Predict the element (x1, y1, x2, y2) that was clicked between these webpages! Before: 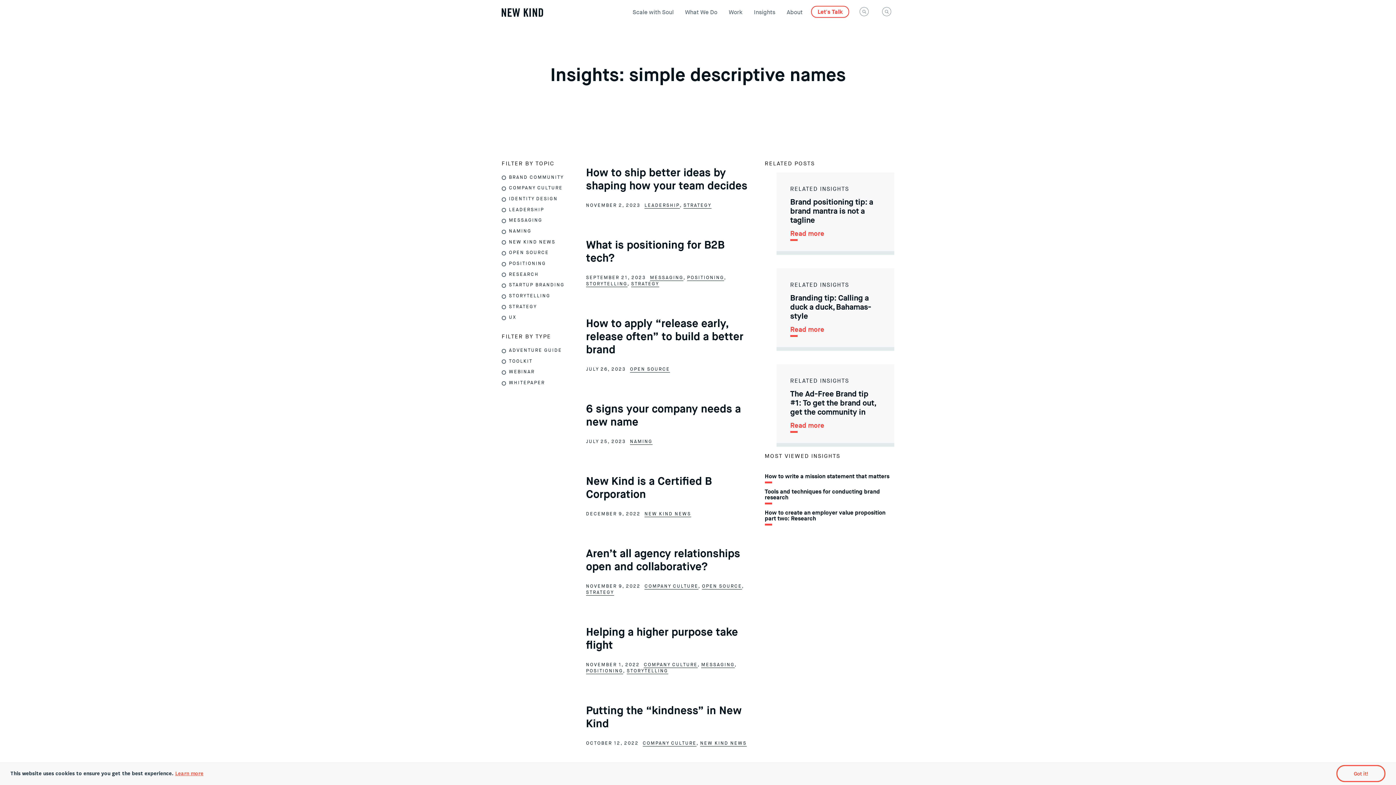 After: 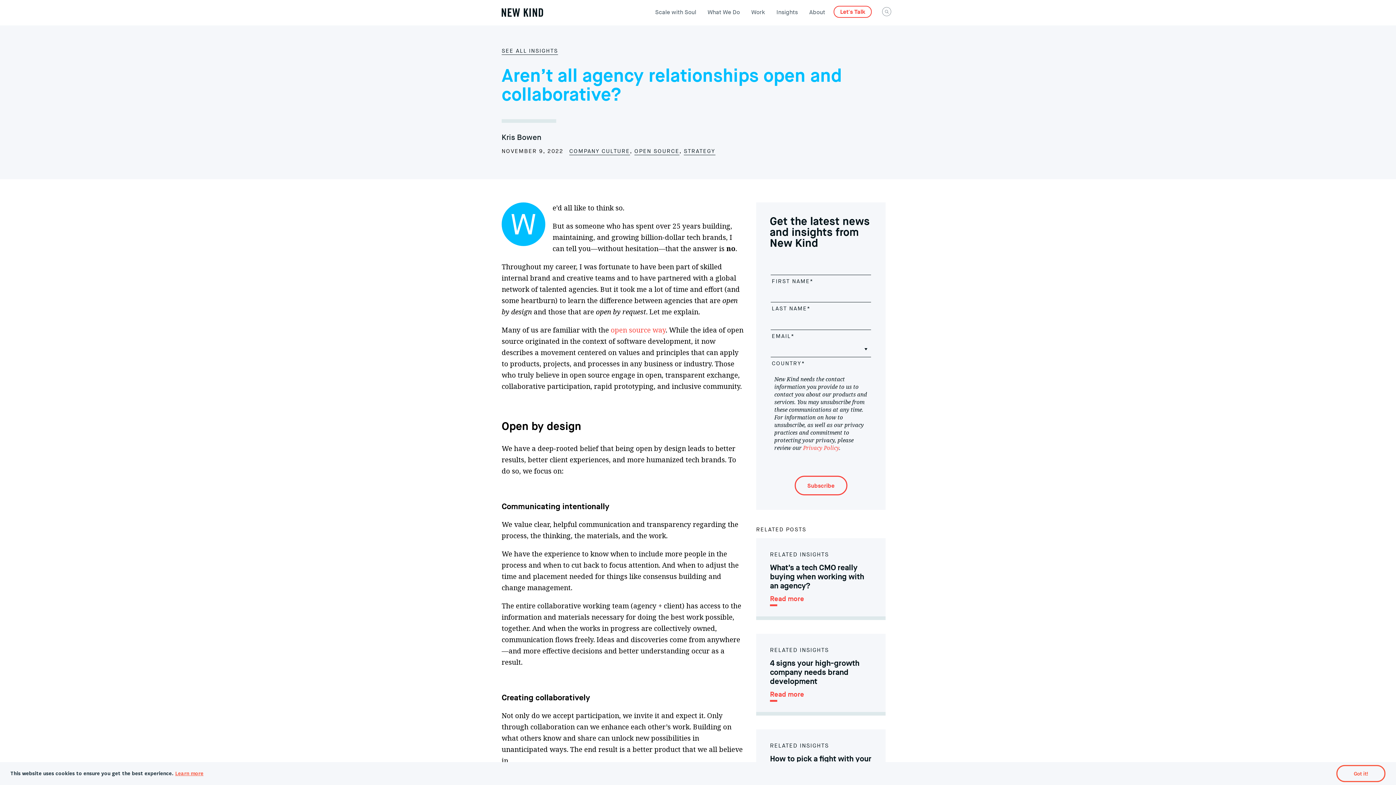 Action: bbox: (586, 547, 753, 573) label: Aren’t all agency relationships open and collaborative?